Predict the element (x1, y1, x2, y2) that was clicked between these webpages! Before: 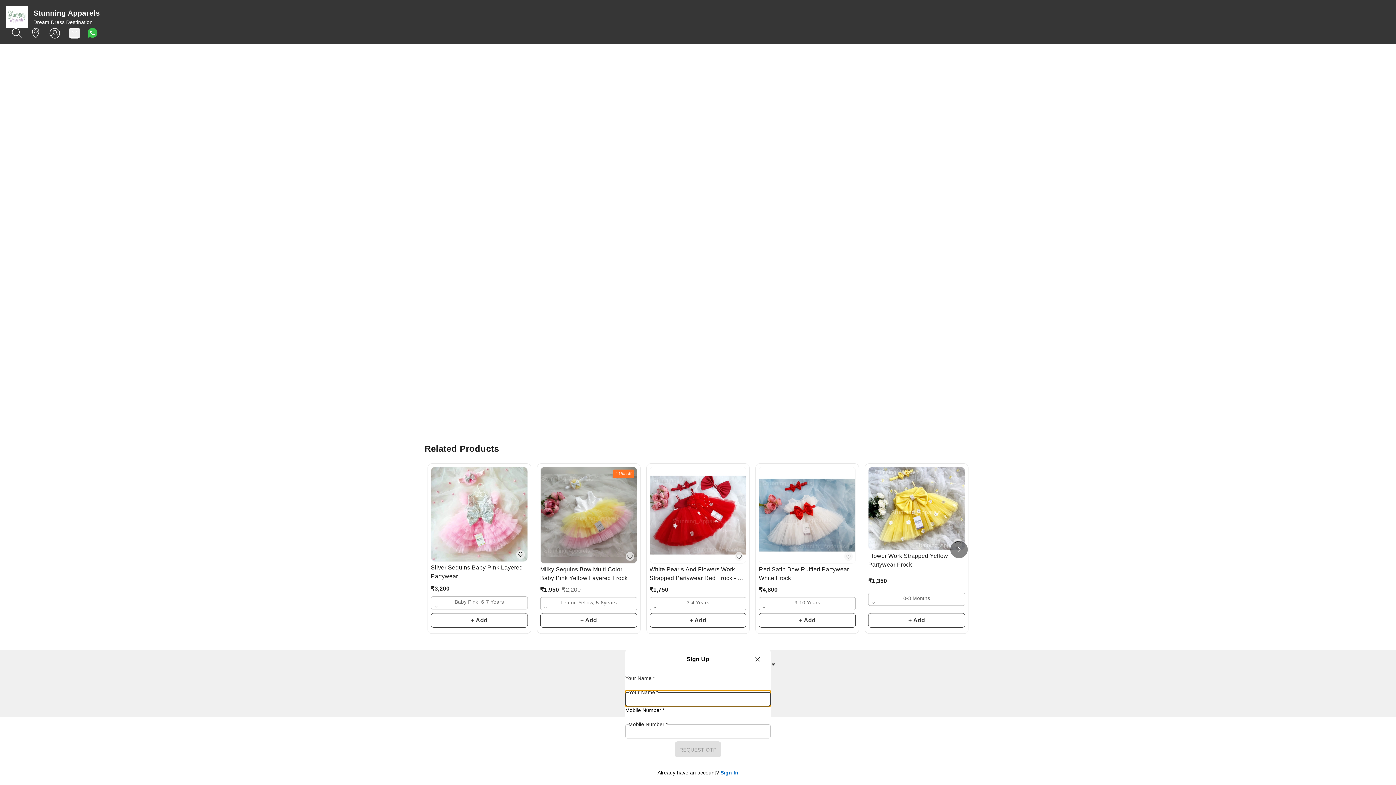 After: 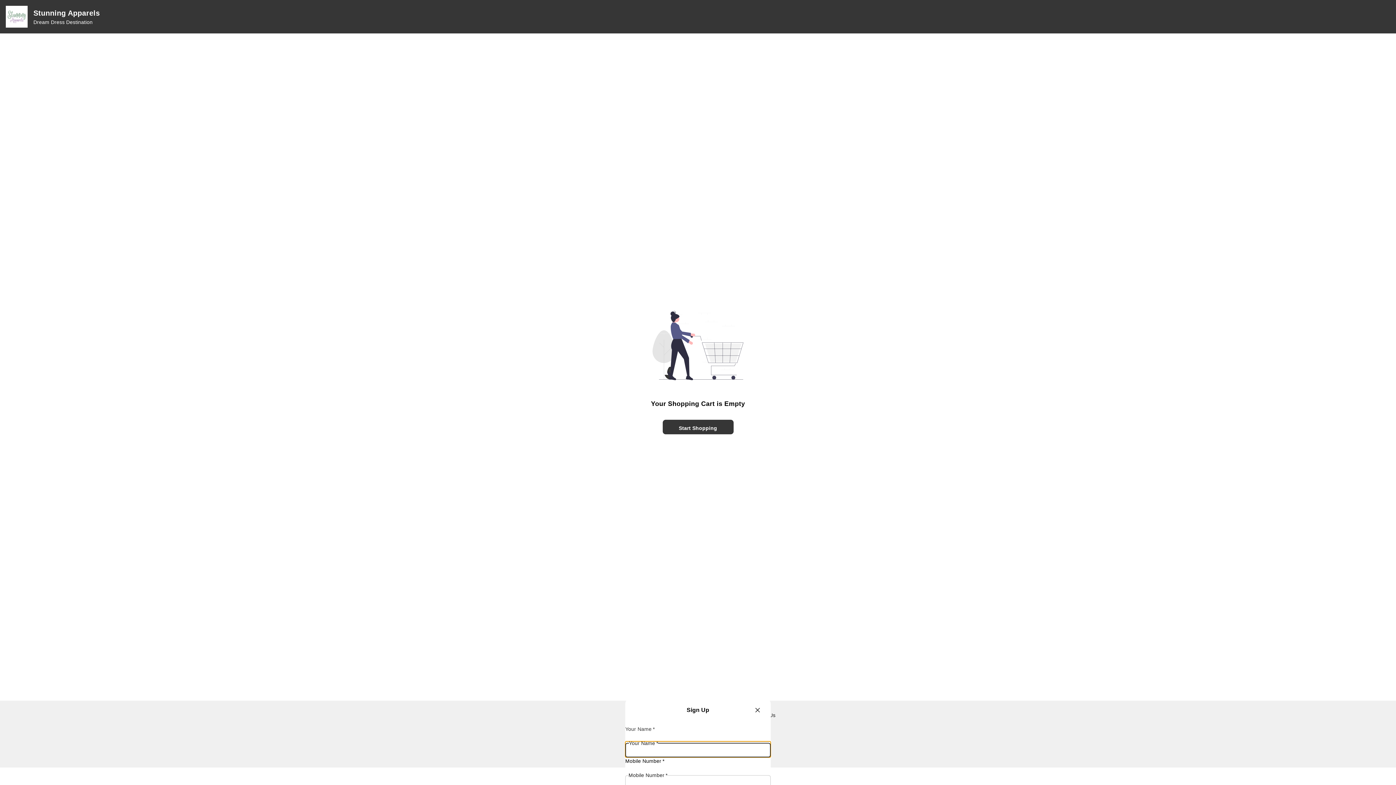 Action: label: view cart bbox: (68, 27, 80, 38)